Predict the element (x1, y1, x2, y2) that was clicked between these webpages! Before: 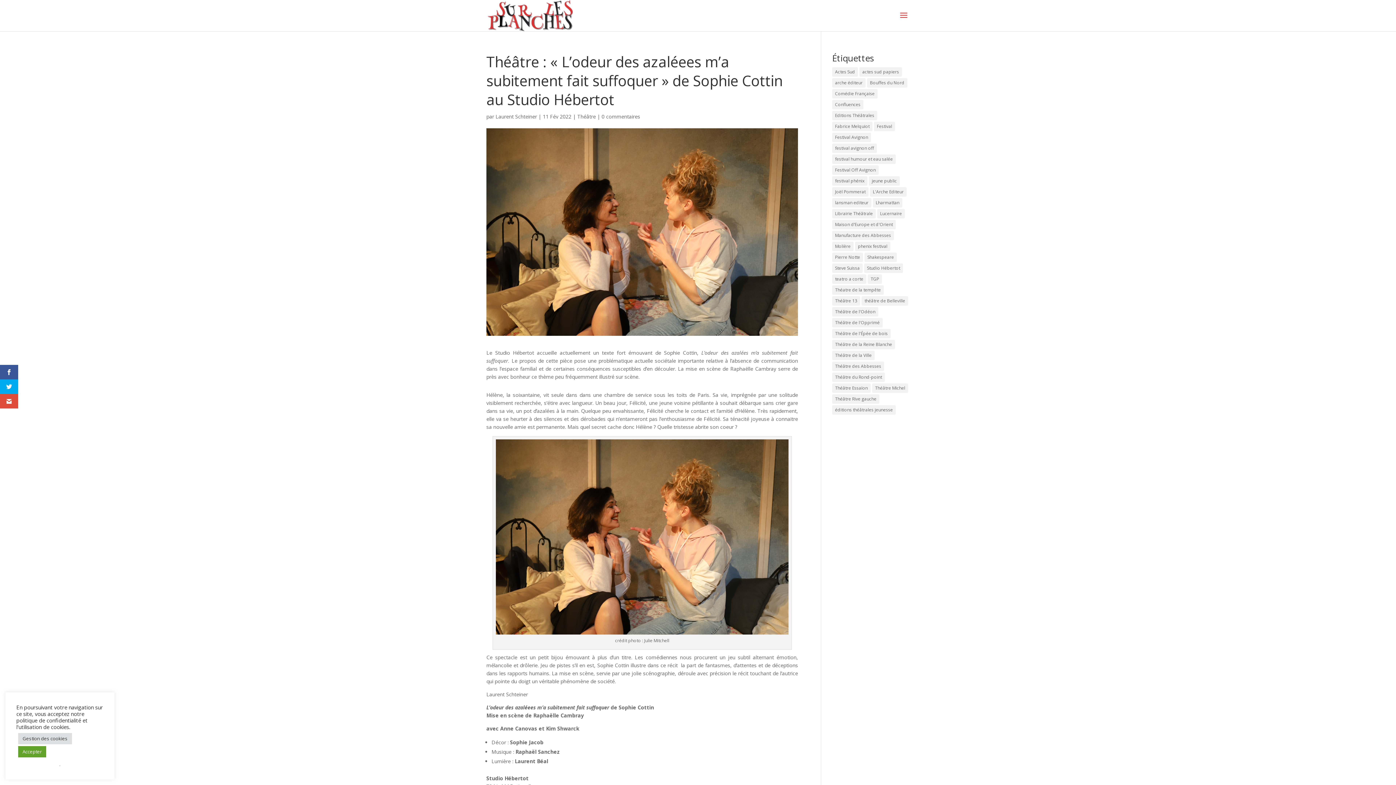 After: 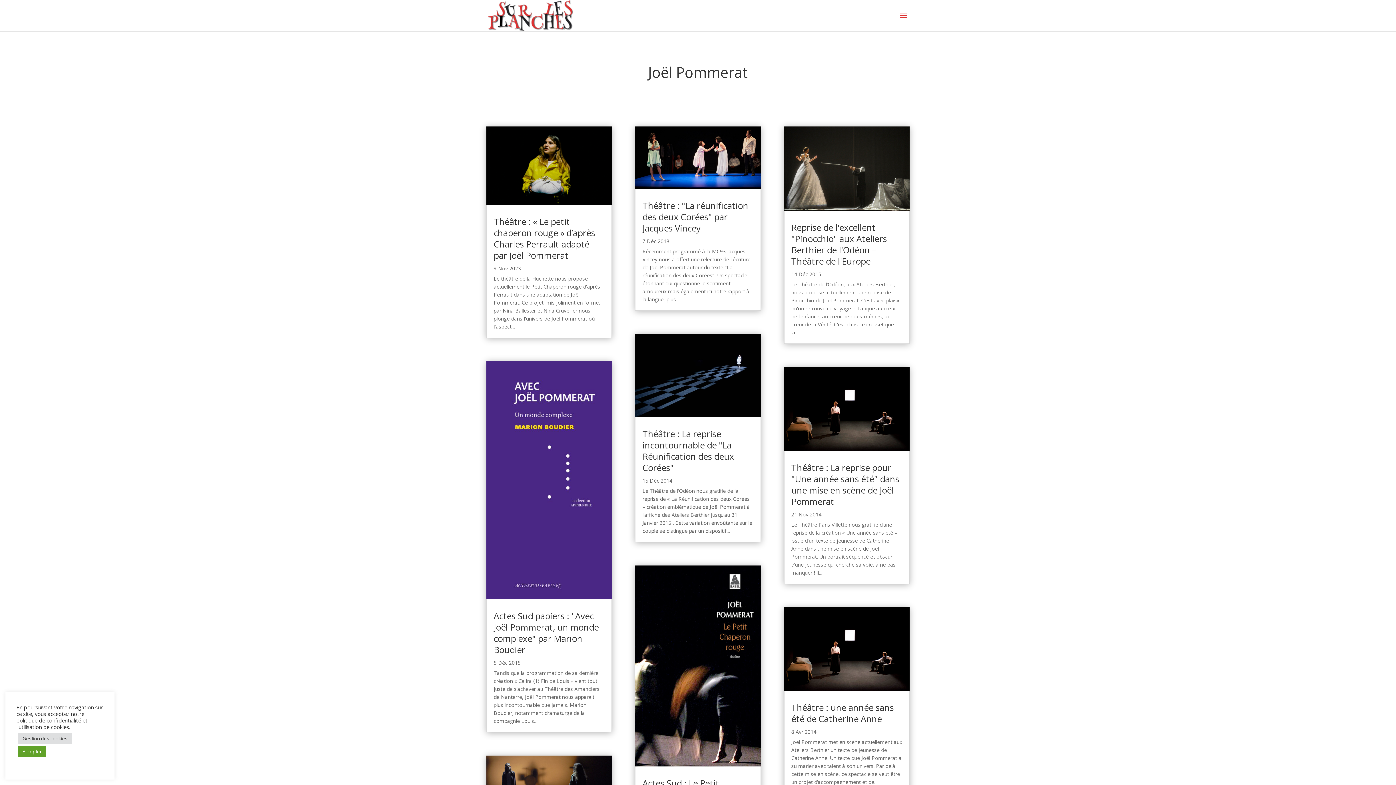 Action: bbox: (832, 187, 868, 196) label: Joël Pommerat (17 éléments)